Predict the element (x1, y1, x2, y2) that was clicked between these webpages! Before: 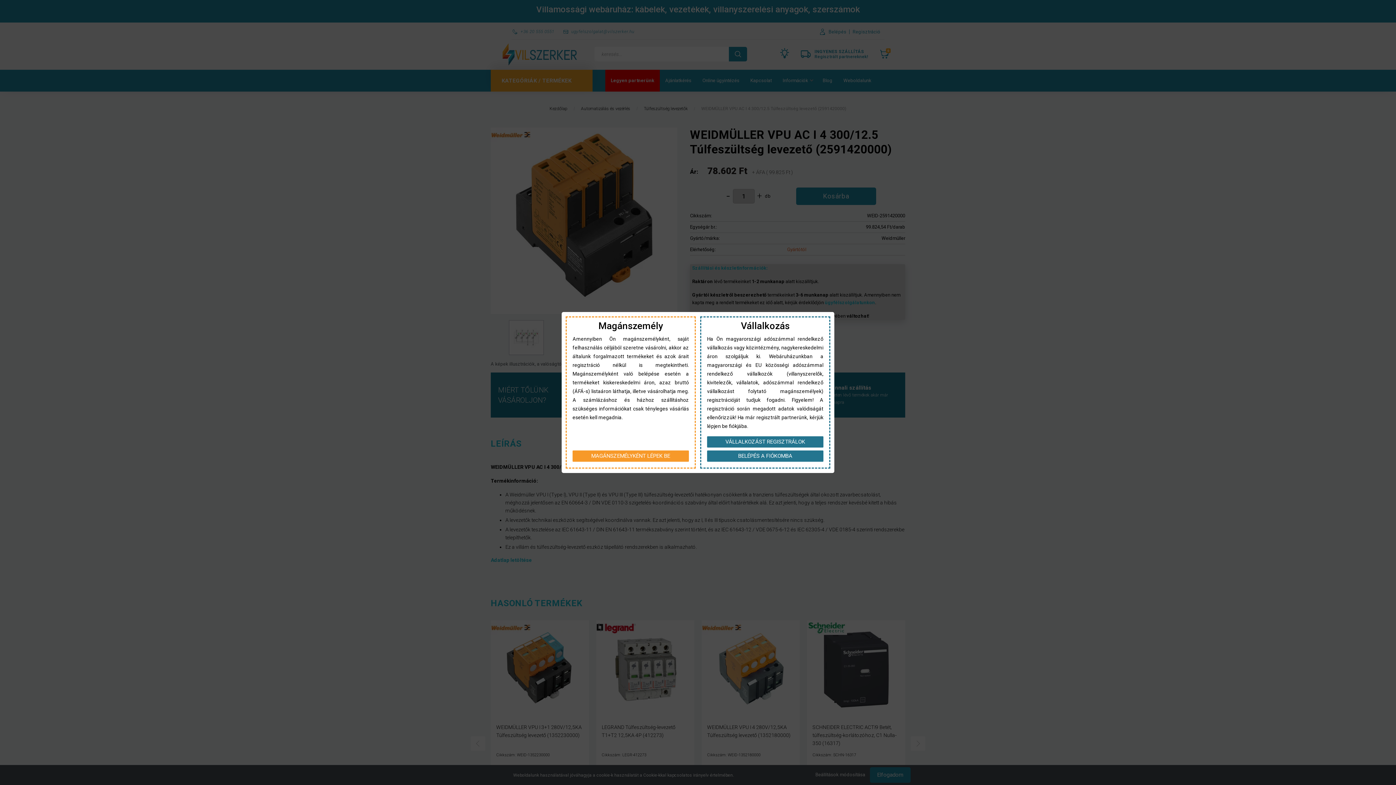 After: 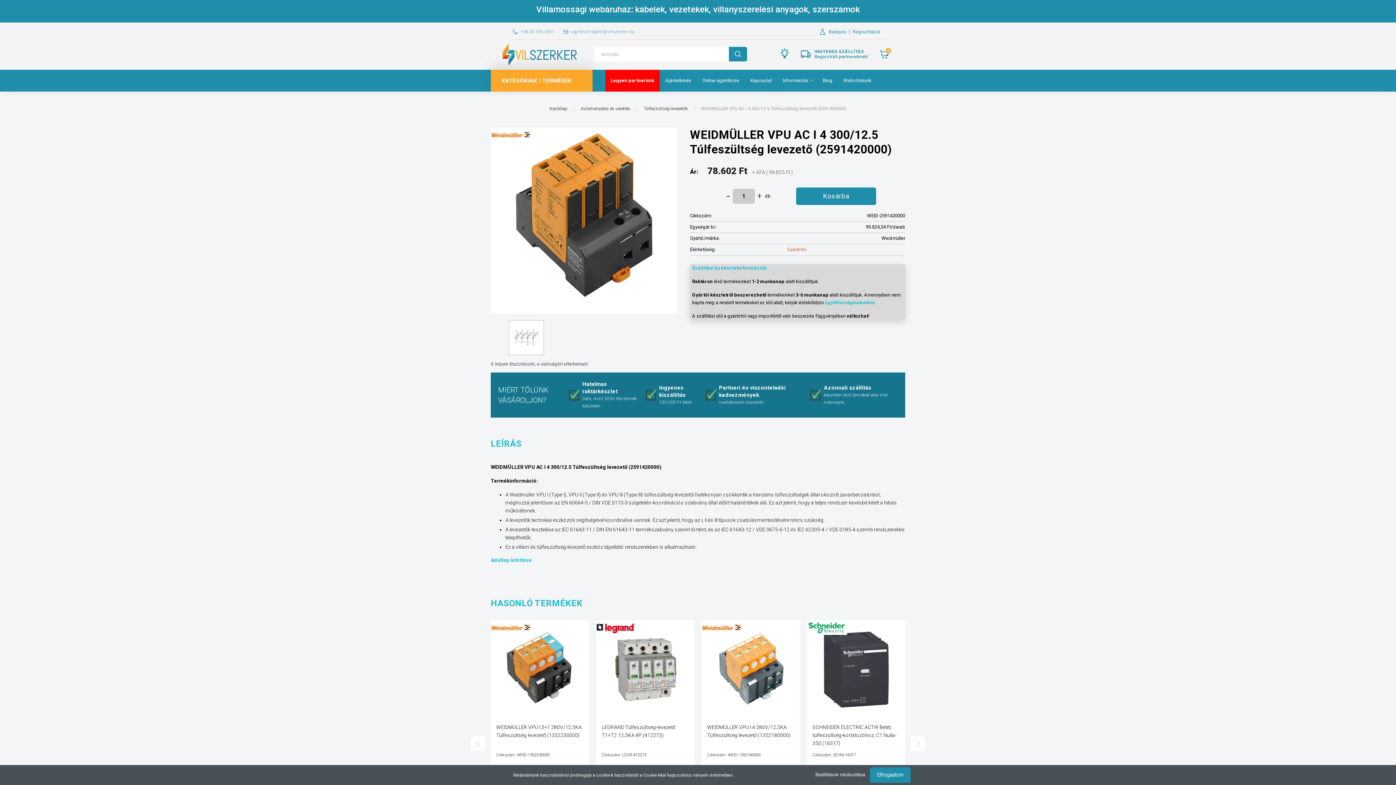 Action: bbox: (572, 450, 689, 462) label: MAGÁNSZEMÉLYKÉNT LÉPEK BE